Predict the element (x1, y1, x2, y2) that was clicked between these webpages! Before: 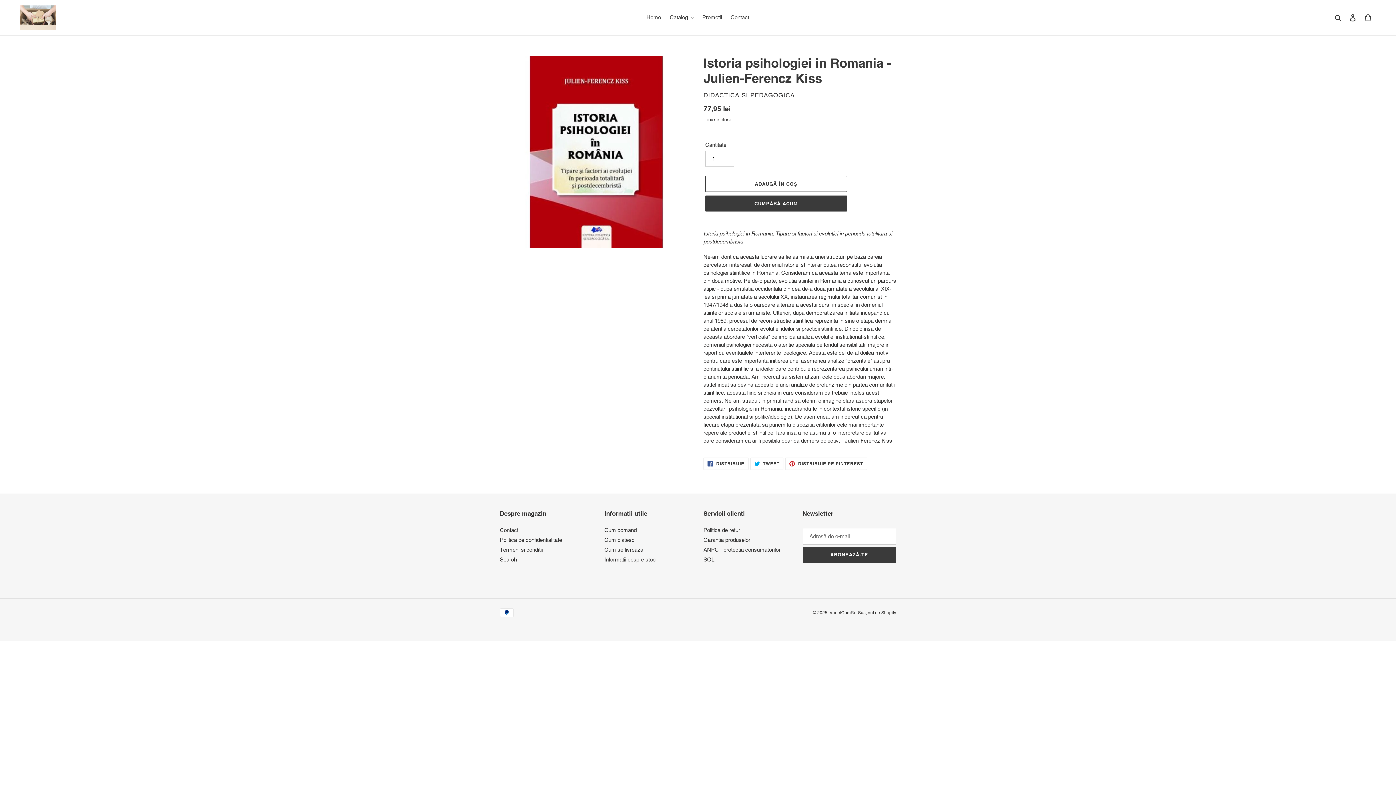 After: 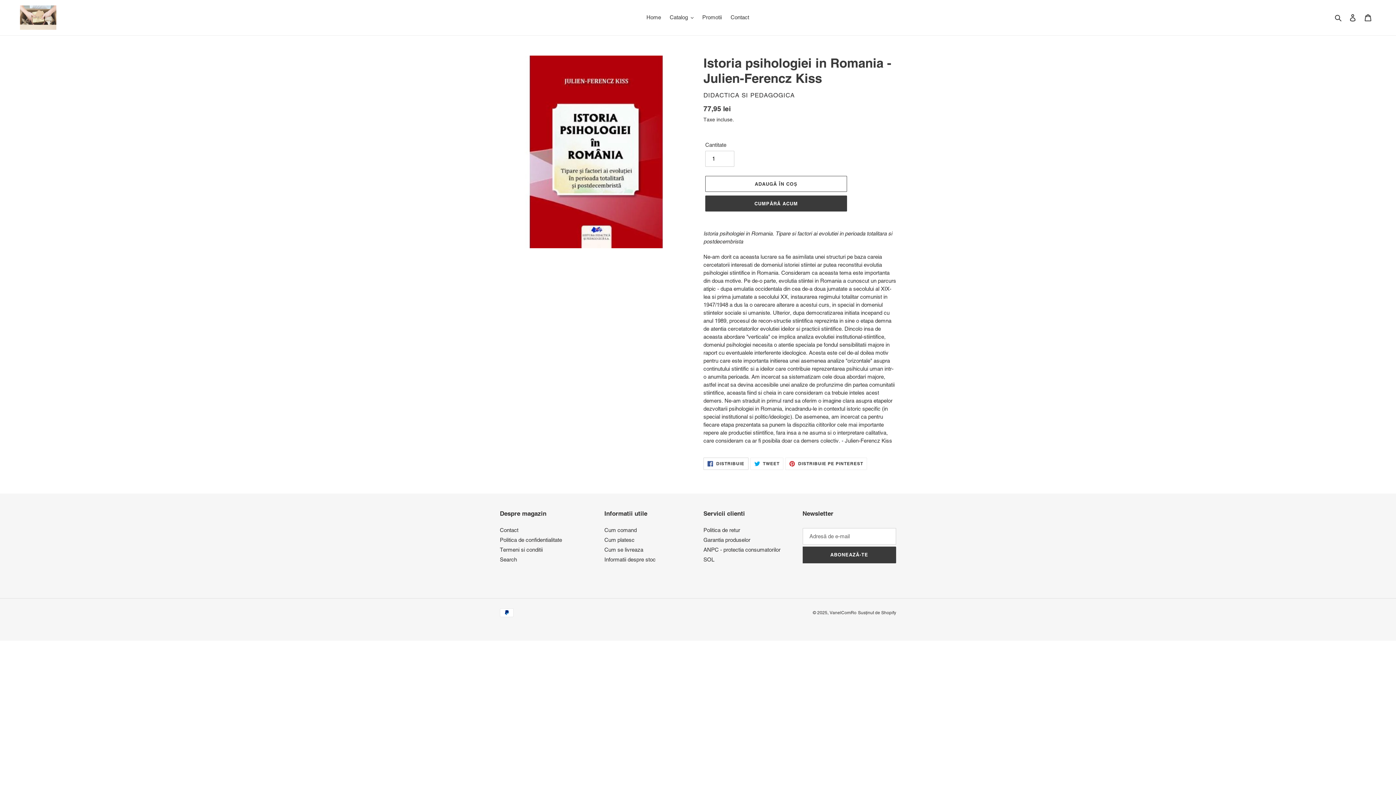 Action: bbox: (703, 457, 748, 470) label:  DISTRIBUIE
DISTRIBUIE PE FACEBOOK